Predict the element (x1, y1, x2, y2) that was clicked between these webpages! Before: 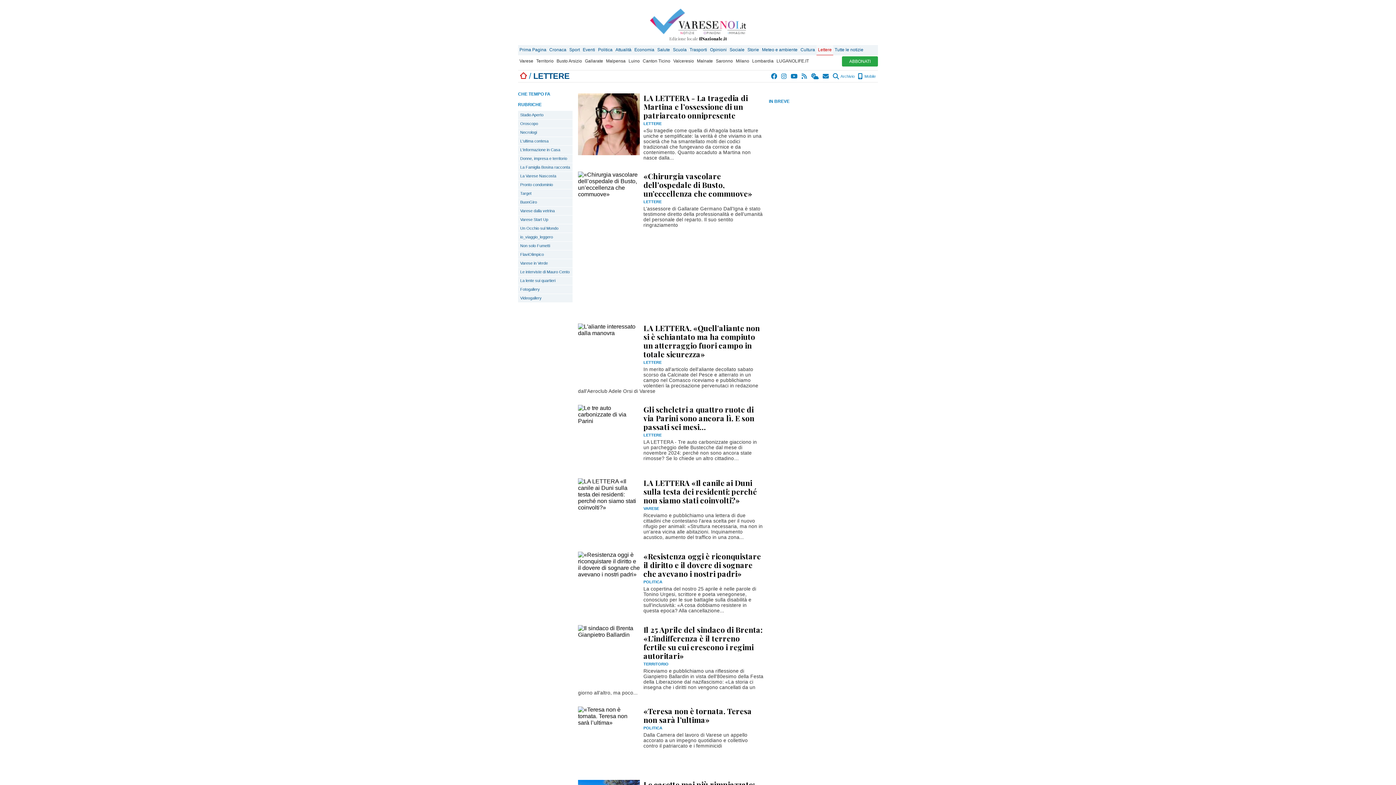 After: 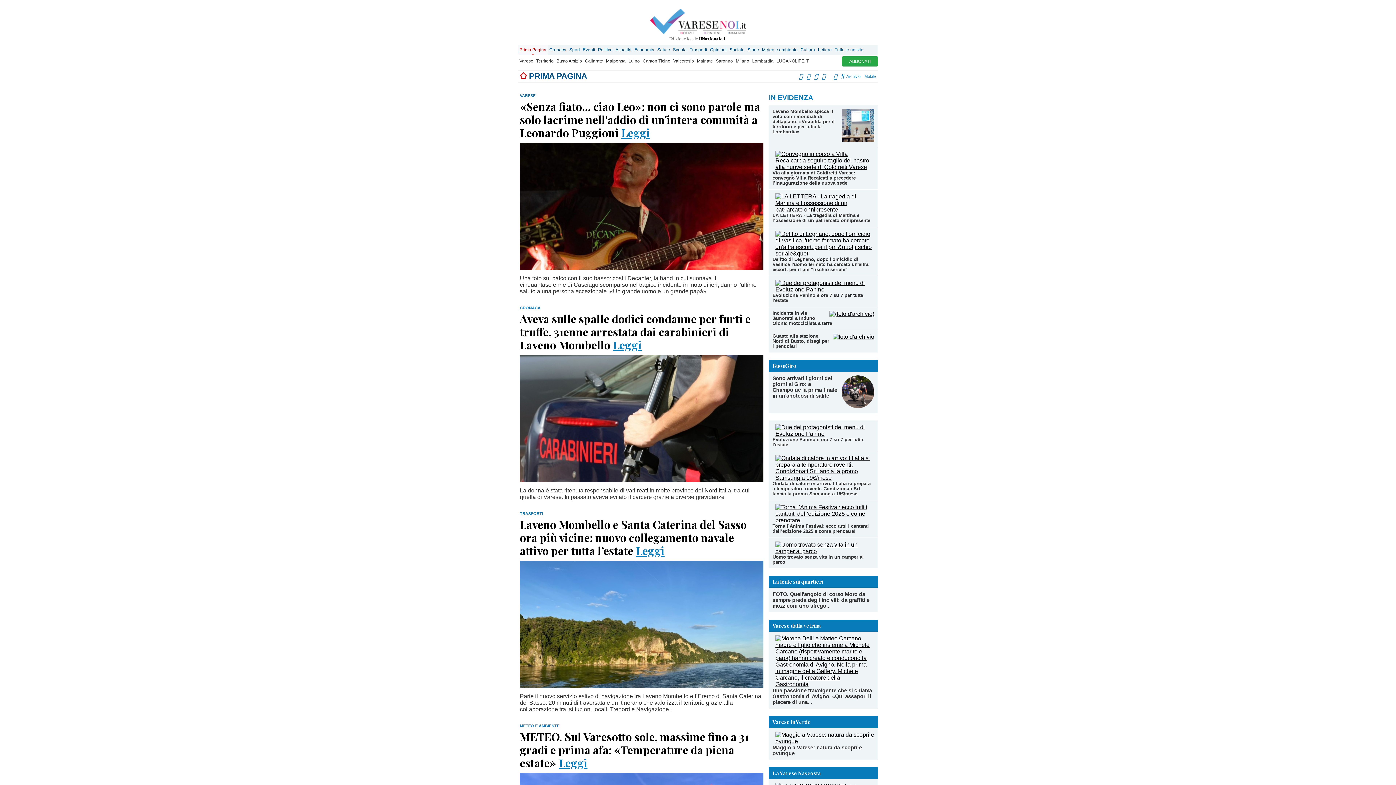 Action: bbox: (650, 8, 746, 34)